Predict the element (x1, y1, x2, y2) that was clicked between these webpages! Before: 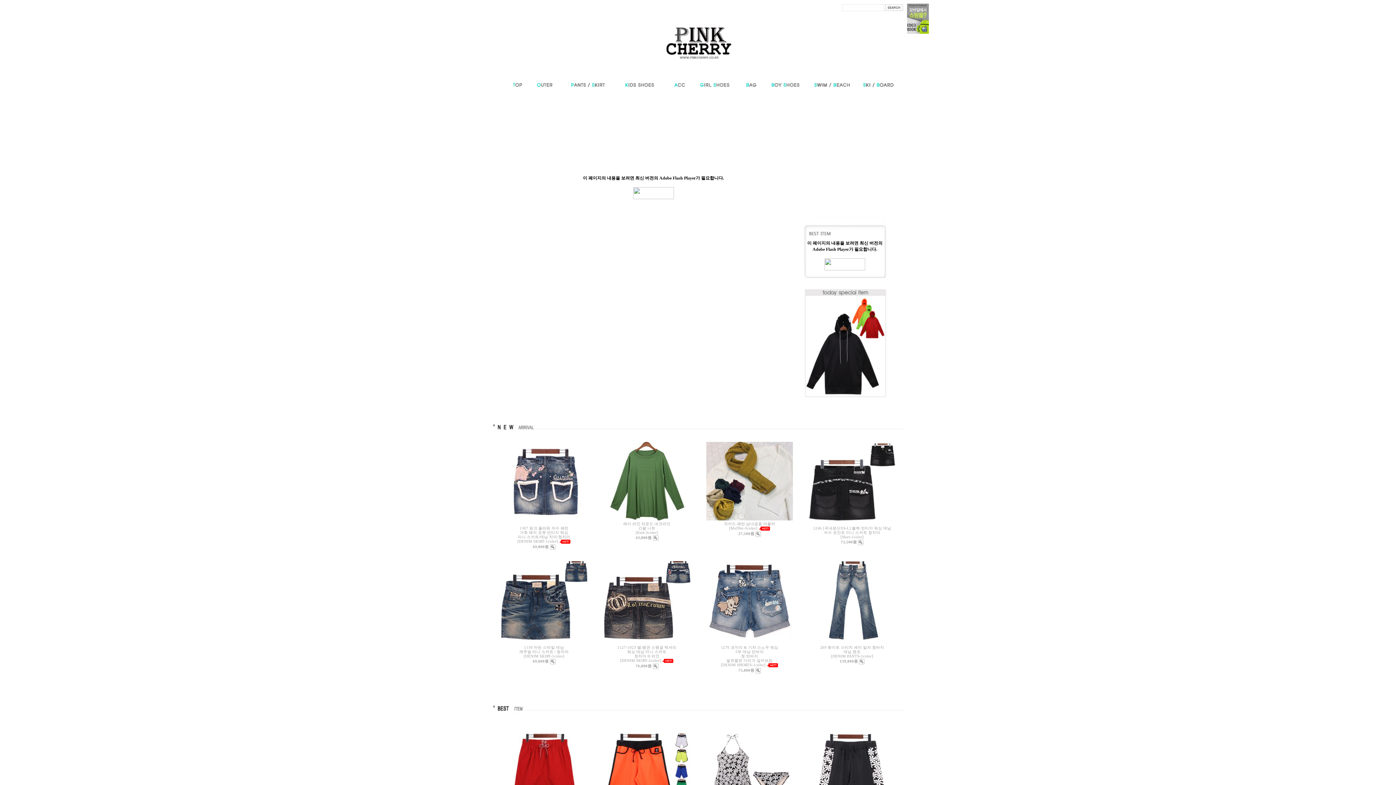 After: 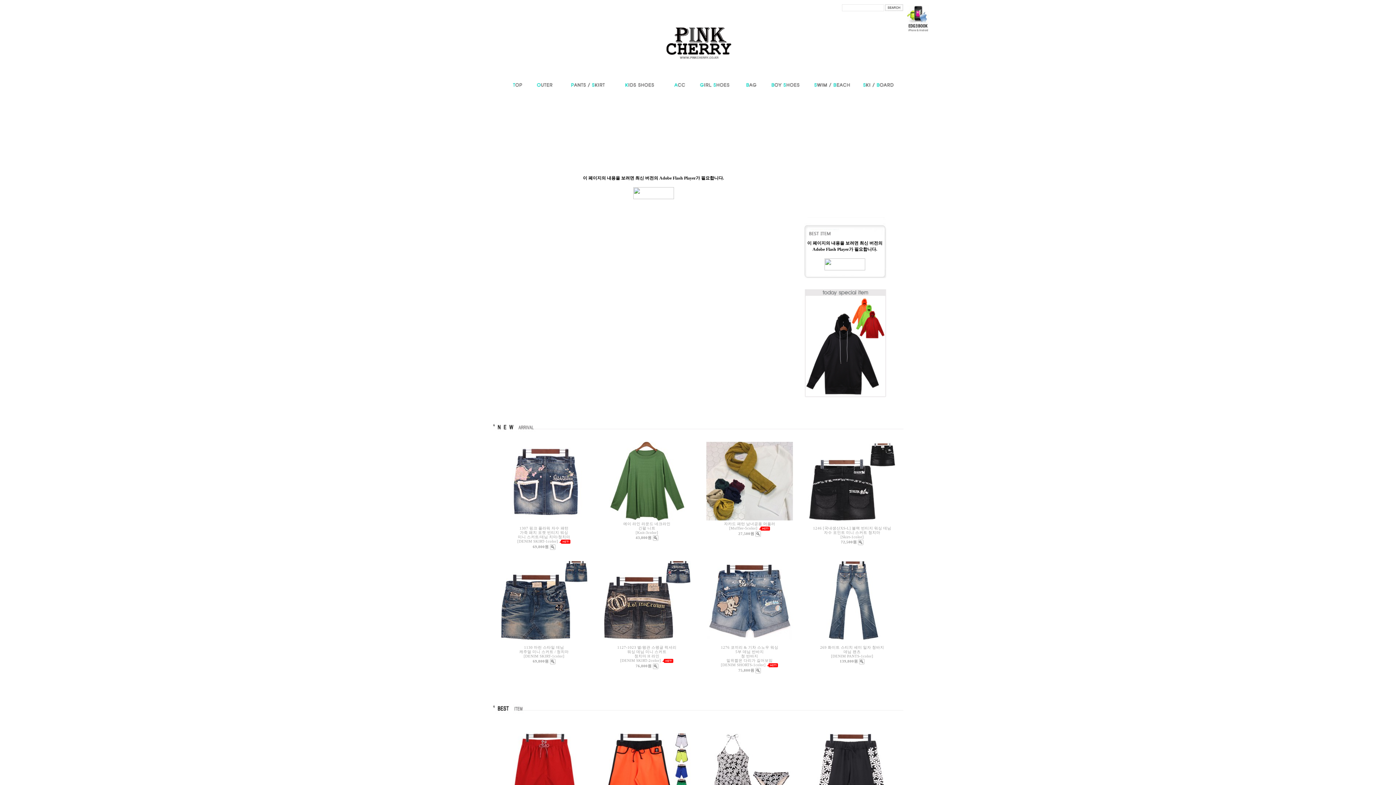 Action: bbox: (907, 29, 929, 34)